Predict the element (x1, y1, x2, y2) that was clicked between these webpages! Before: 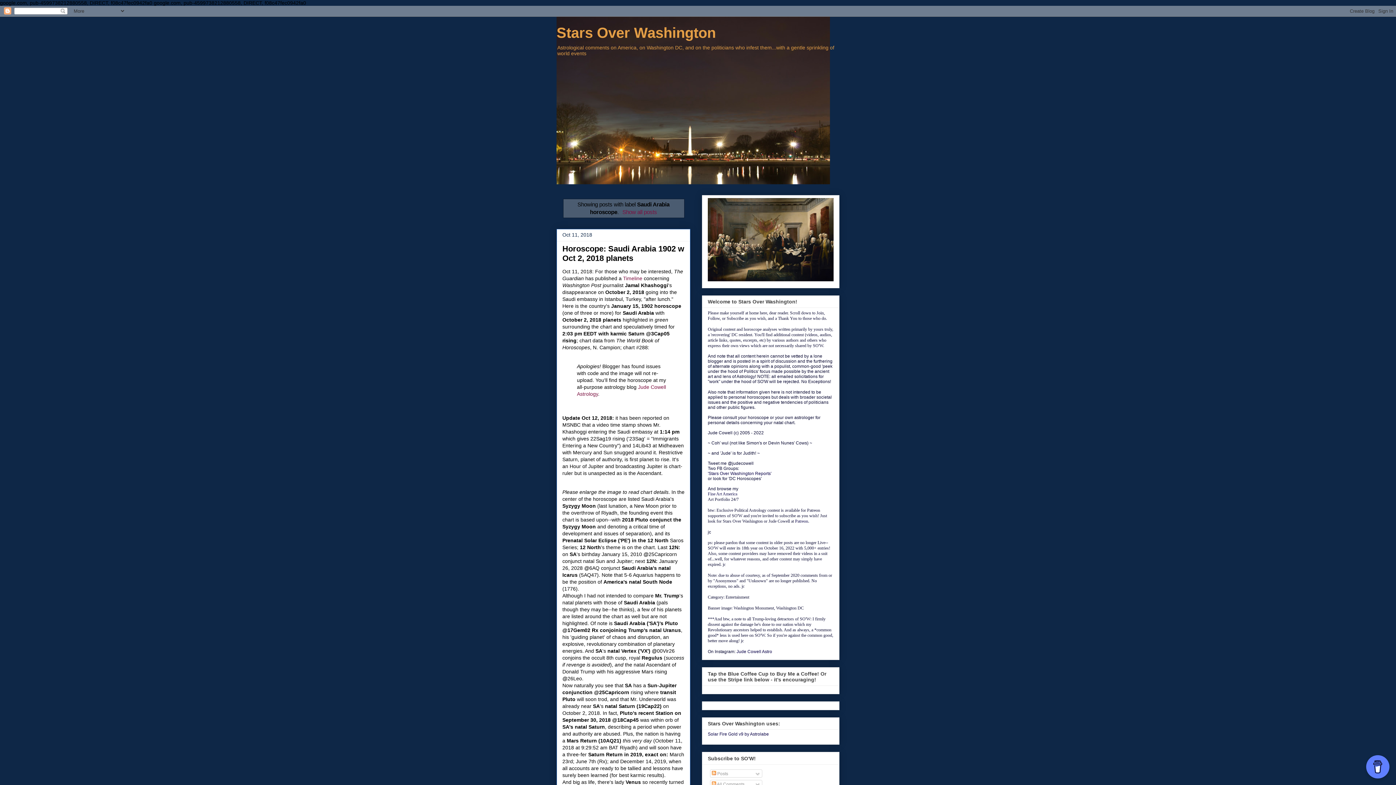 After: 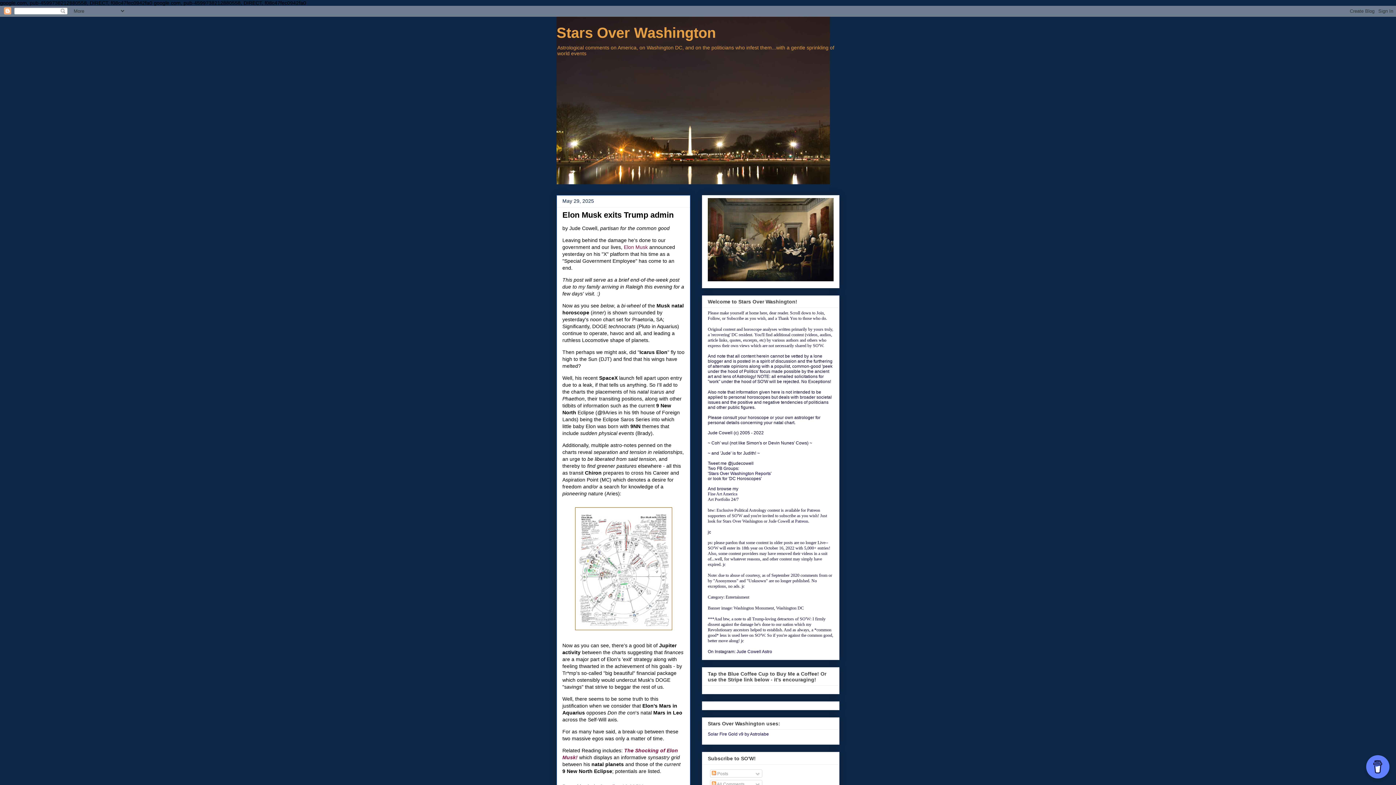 Action: bbox: (556, 24, 716, 40) label: Stars Over Washington